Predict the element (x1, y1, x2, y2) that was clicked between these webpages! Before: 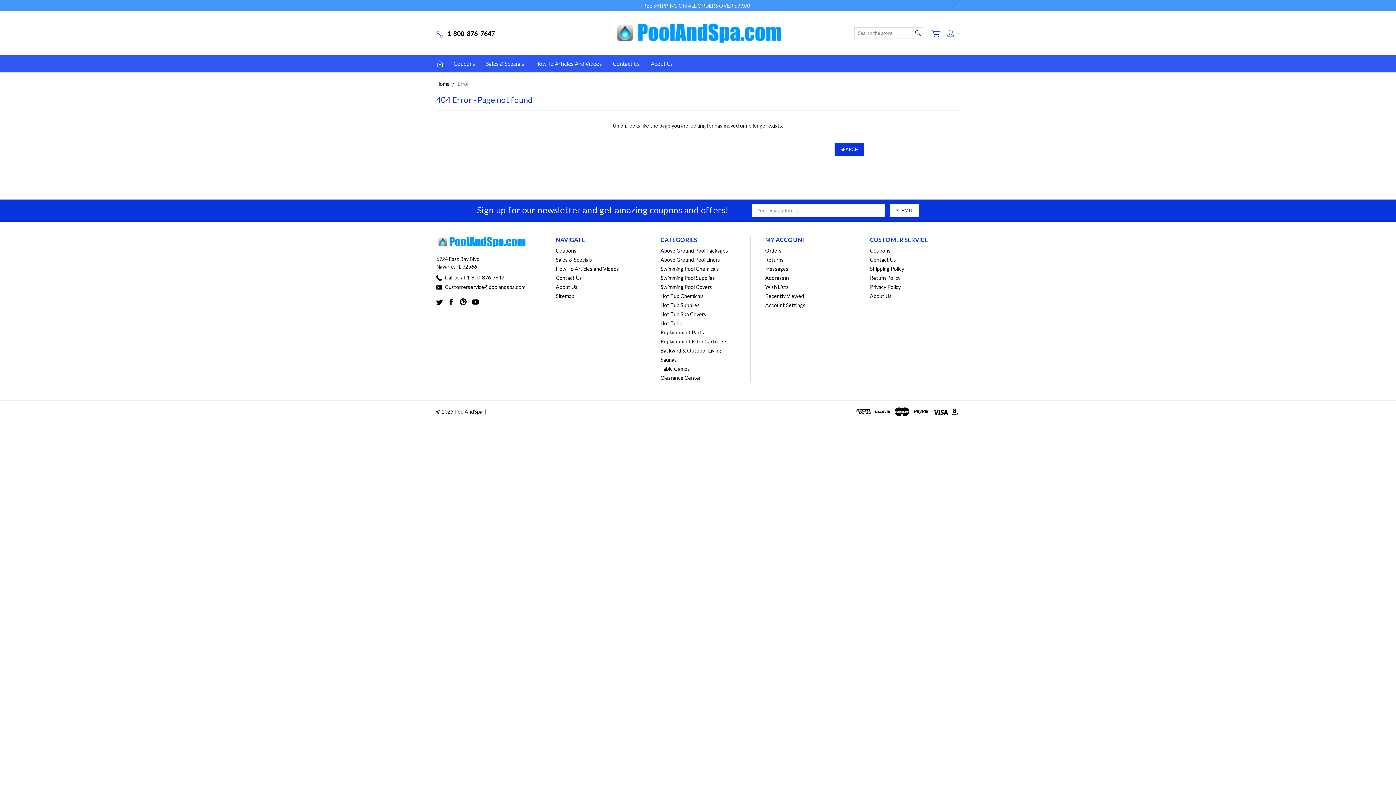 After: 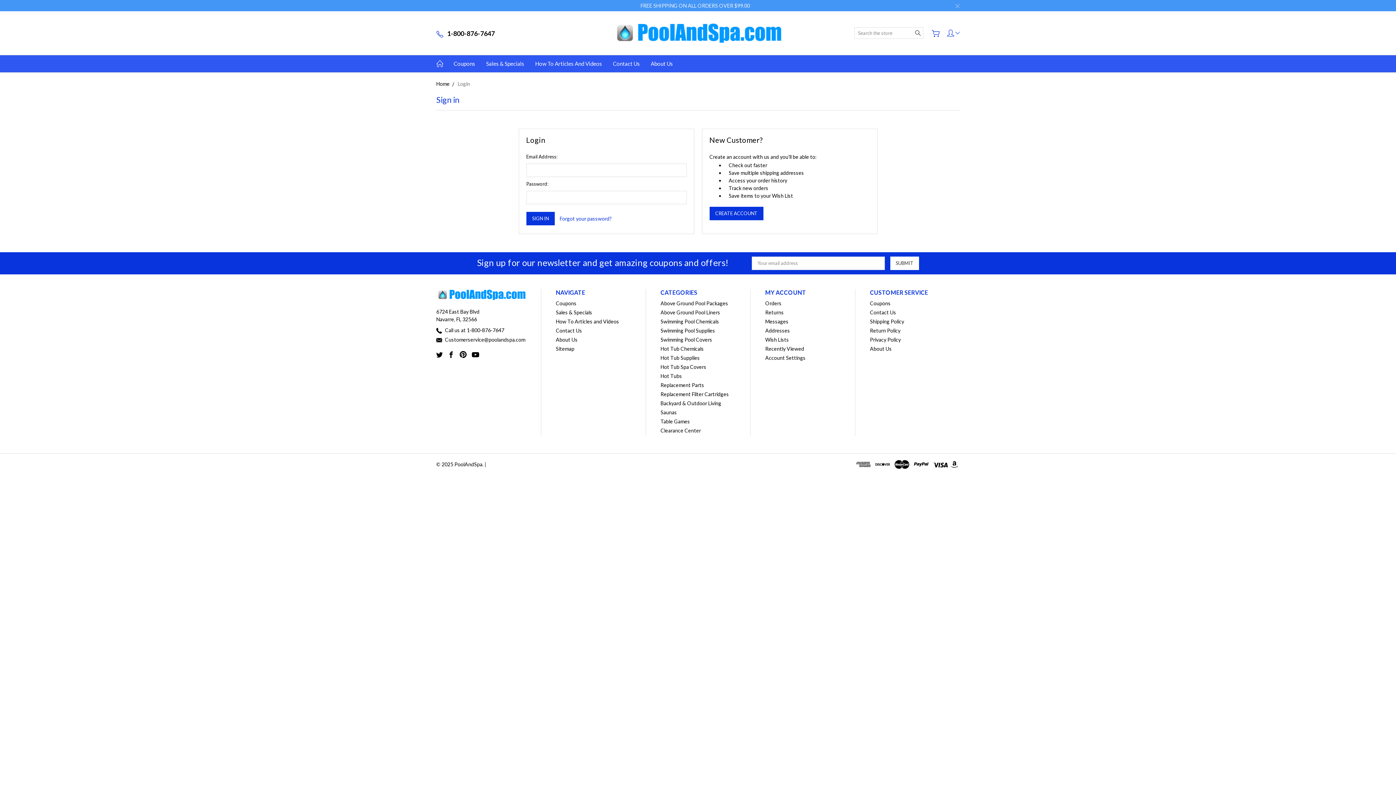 Action: label: Recently Viewed bbox: (765, 293, 804, 299)